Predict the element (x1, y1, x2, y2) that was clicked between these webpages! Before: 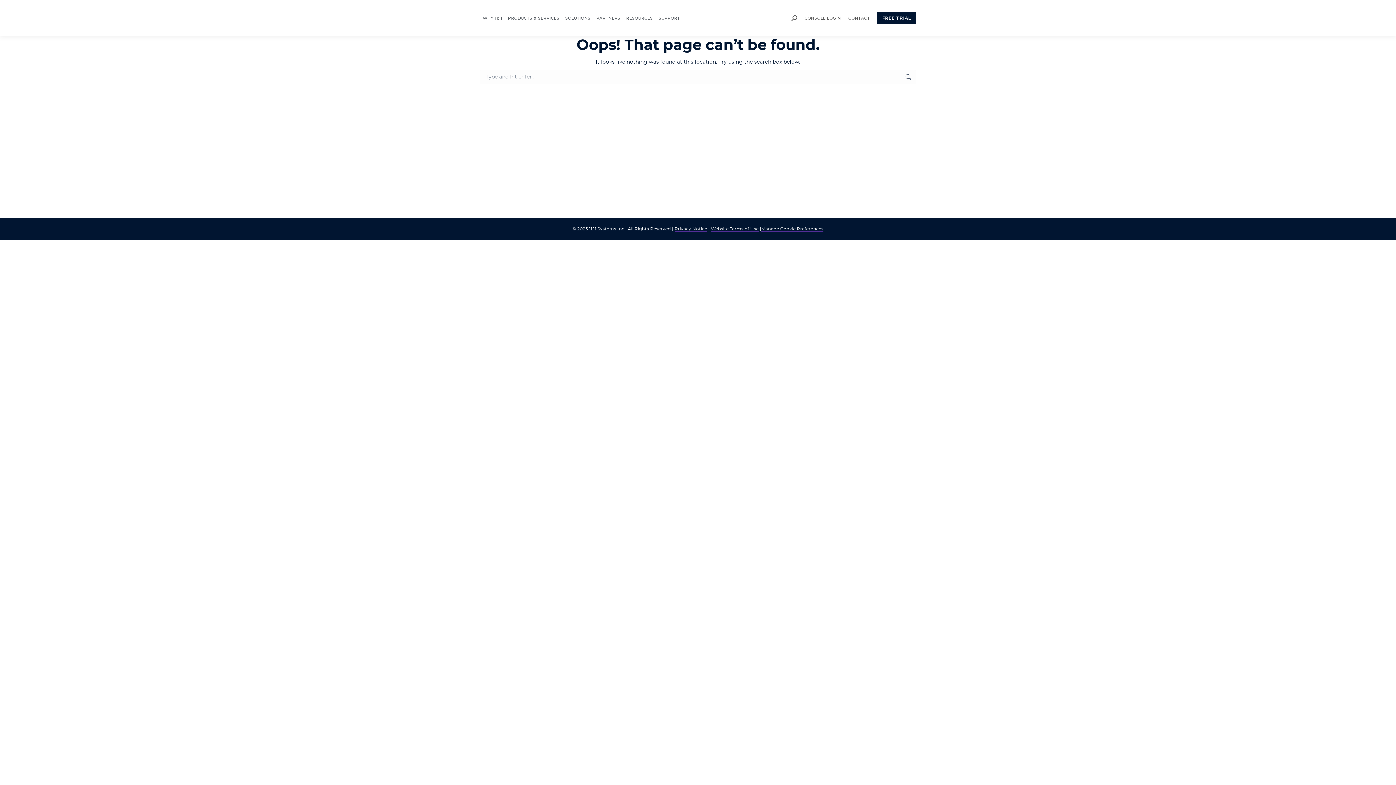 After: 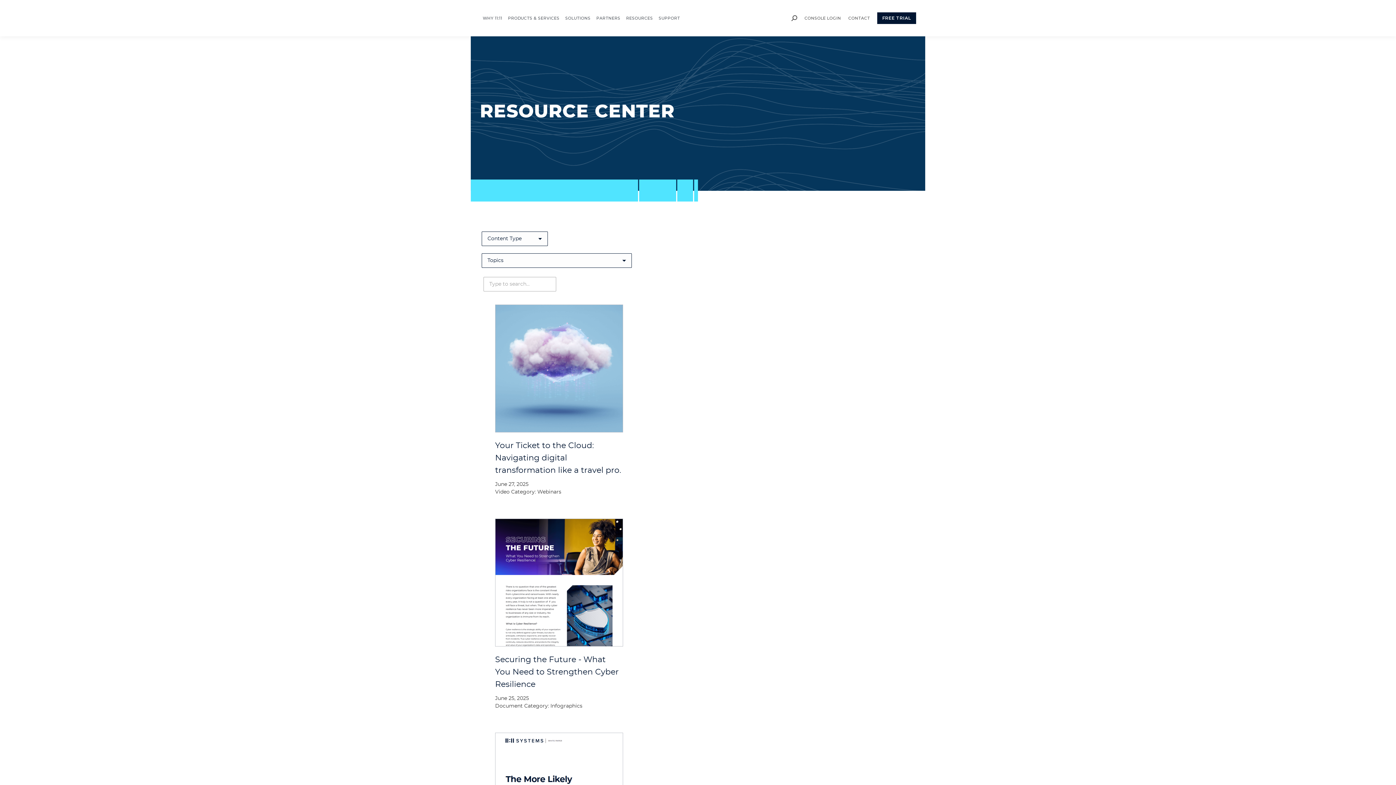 Action: bbox: (623, 6, 656, 29) label: RESOURCES